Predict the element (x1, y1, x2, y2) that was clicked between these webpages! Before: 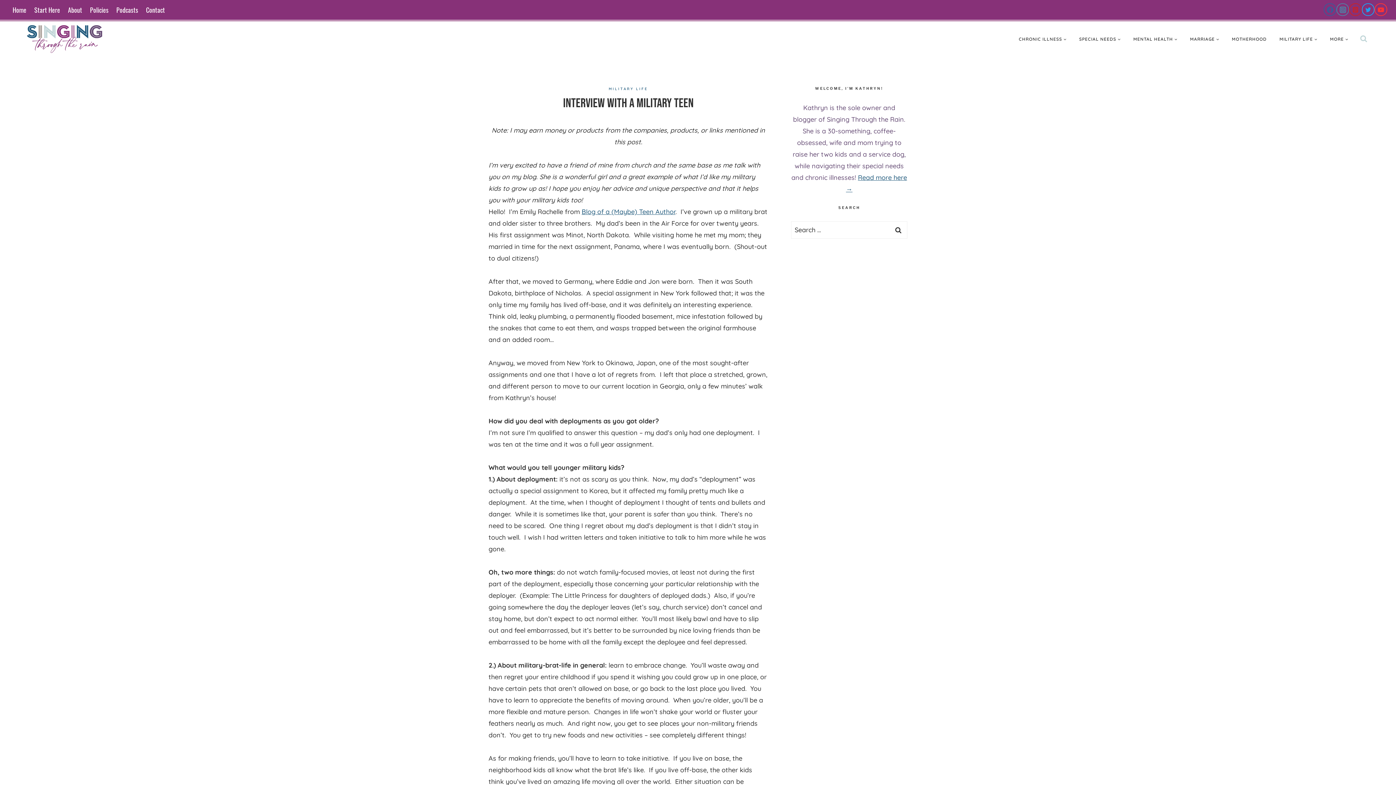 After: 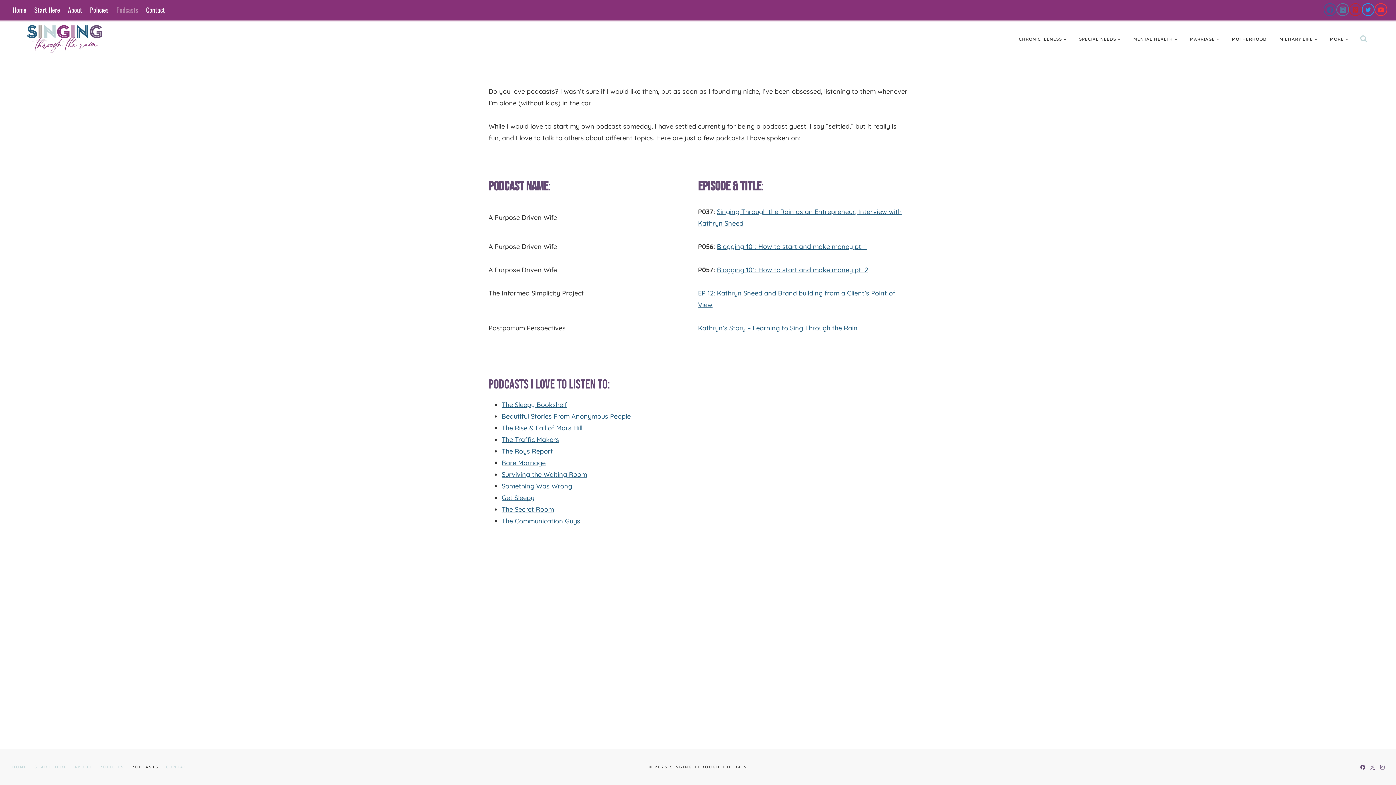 Action: label: Podcasts bbox: (112, 0, 142, 19)